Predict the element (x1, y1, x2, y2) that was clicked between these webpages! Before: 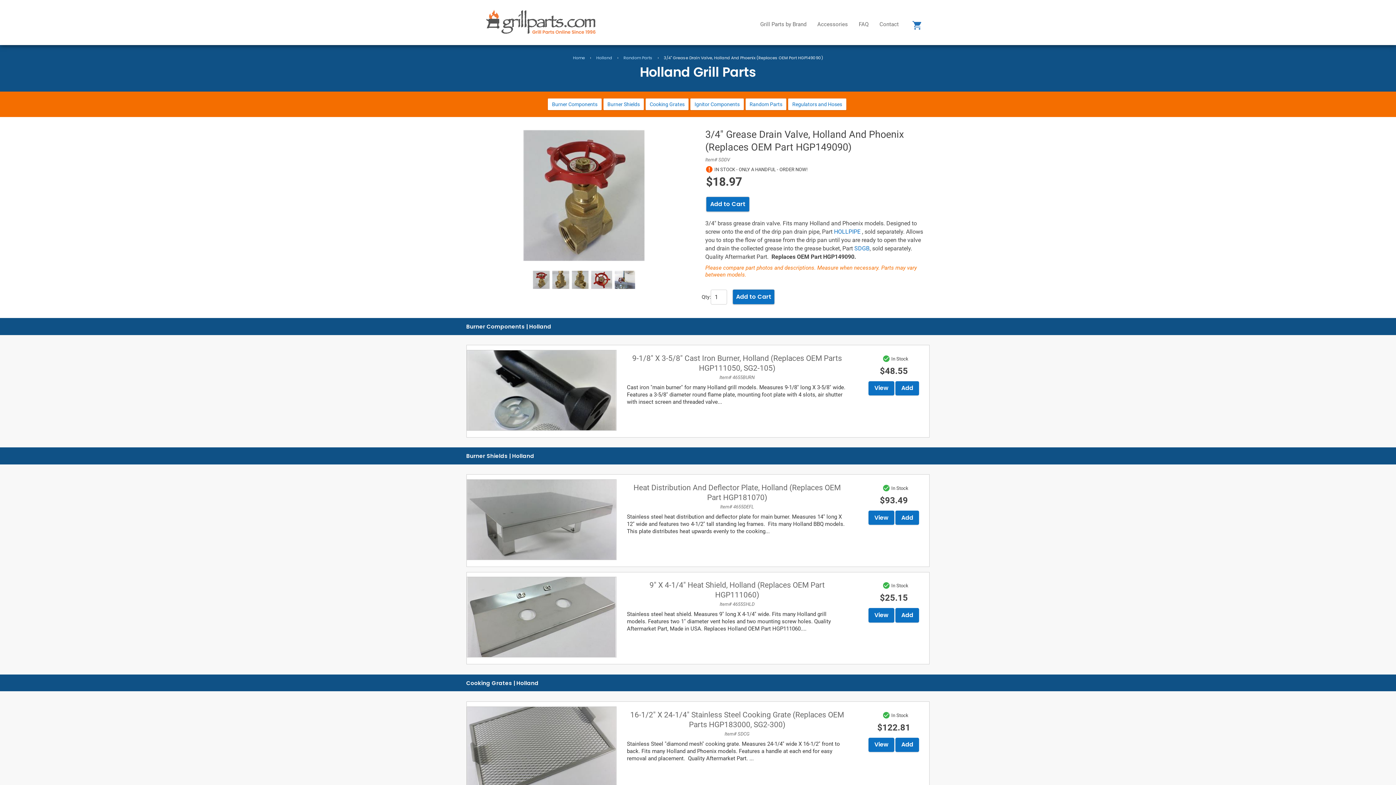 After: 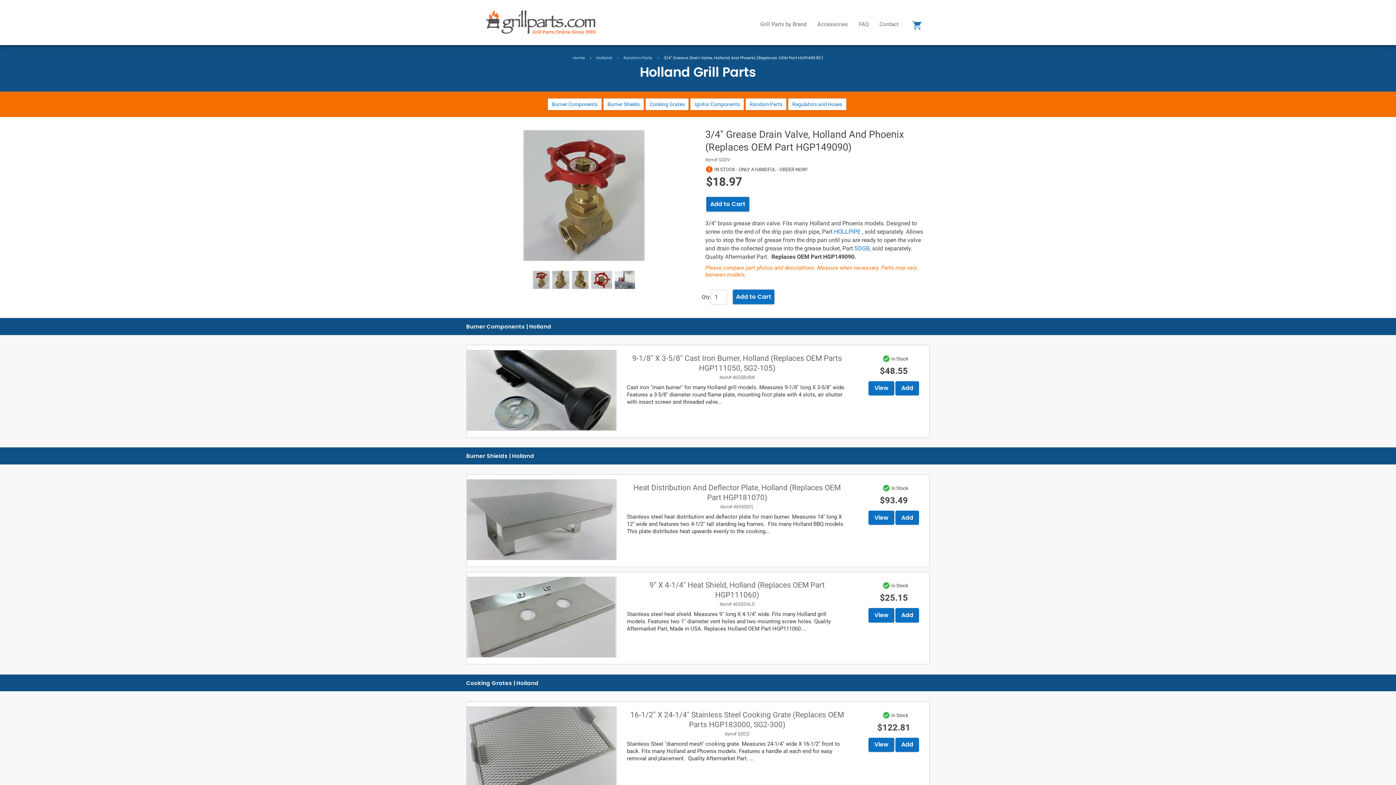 Action: label: Cooking Grates | Holland bbox: (466, 679, 929, 686)